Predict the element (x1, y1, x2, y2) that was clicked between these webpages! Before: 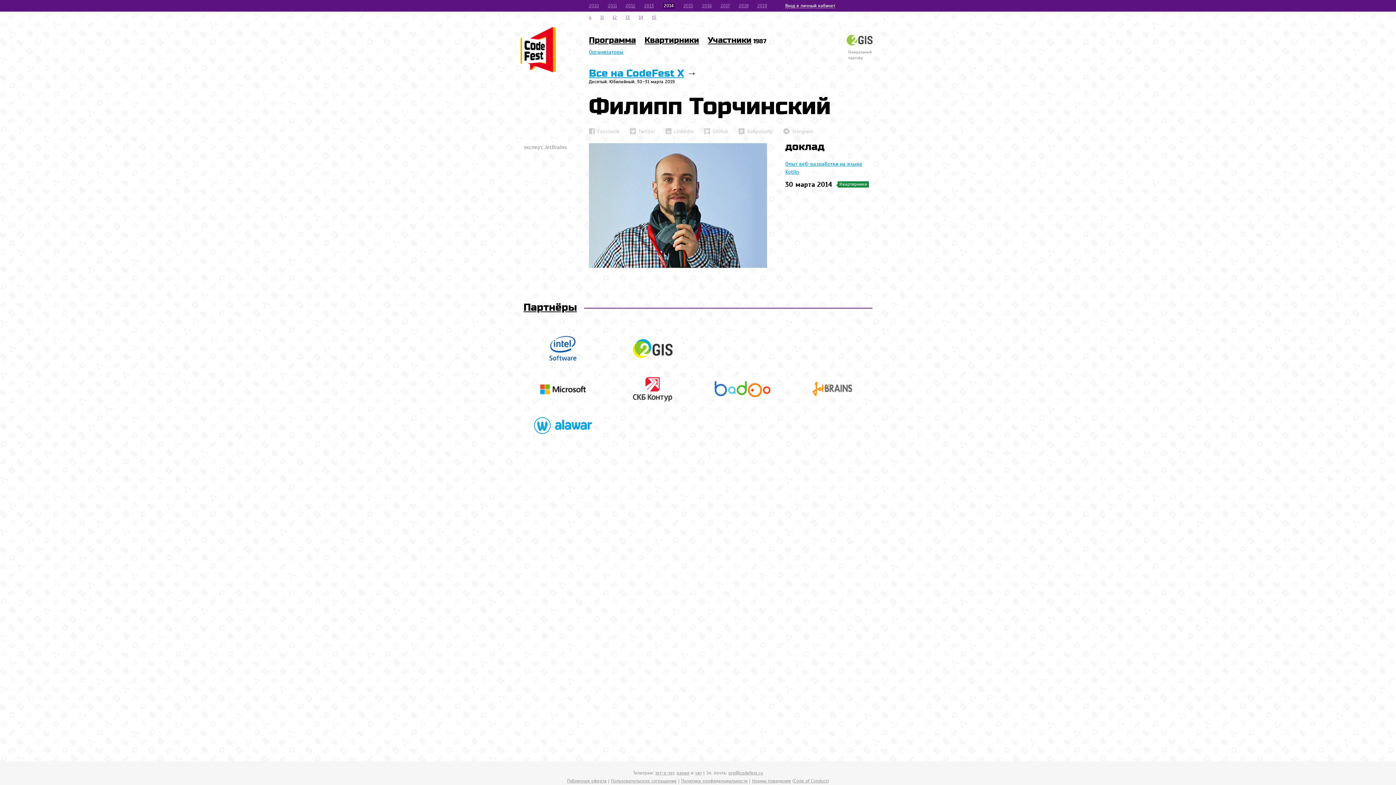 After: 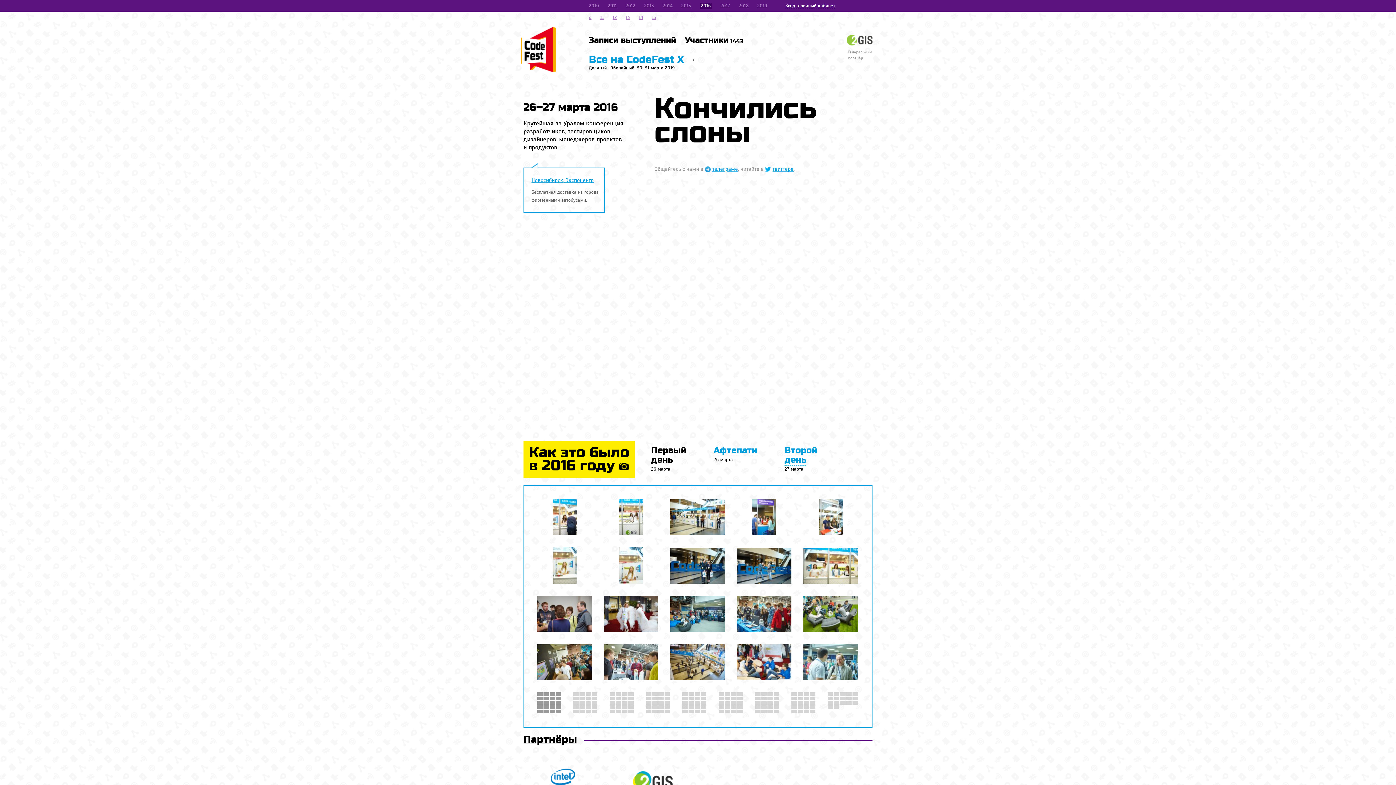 Action: bbox: (702, 2, 712, 8) label: 2016